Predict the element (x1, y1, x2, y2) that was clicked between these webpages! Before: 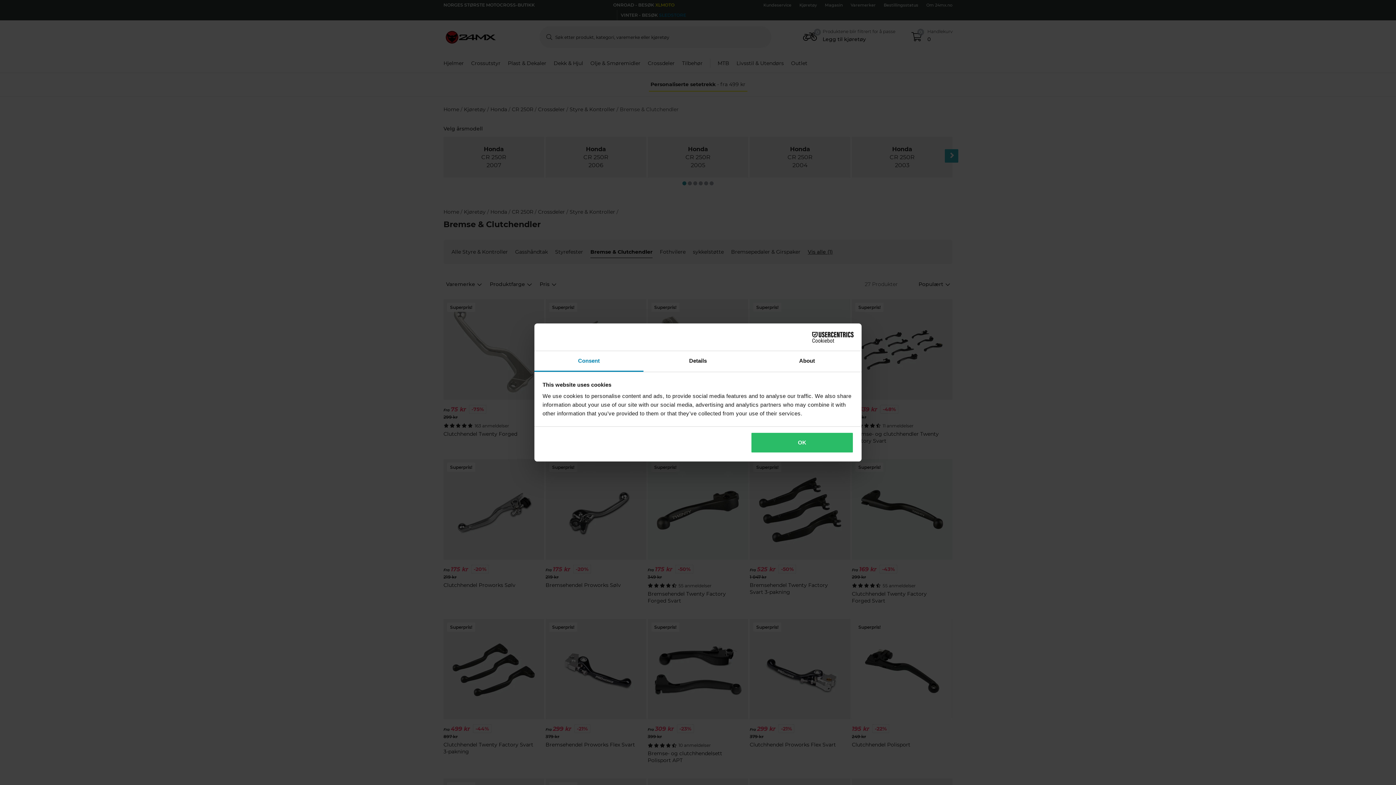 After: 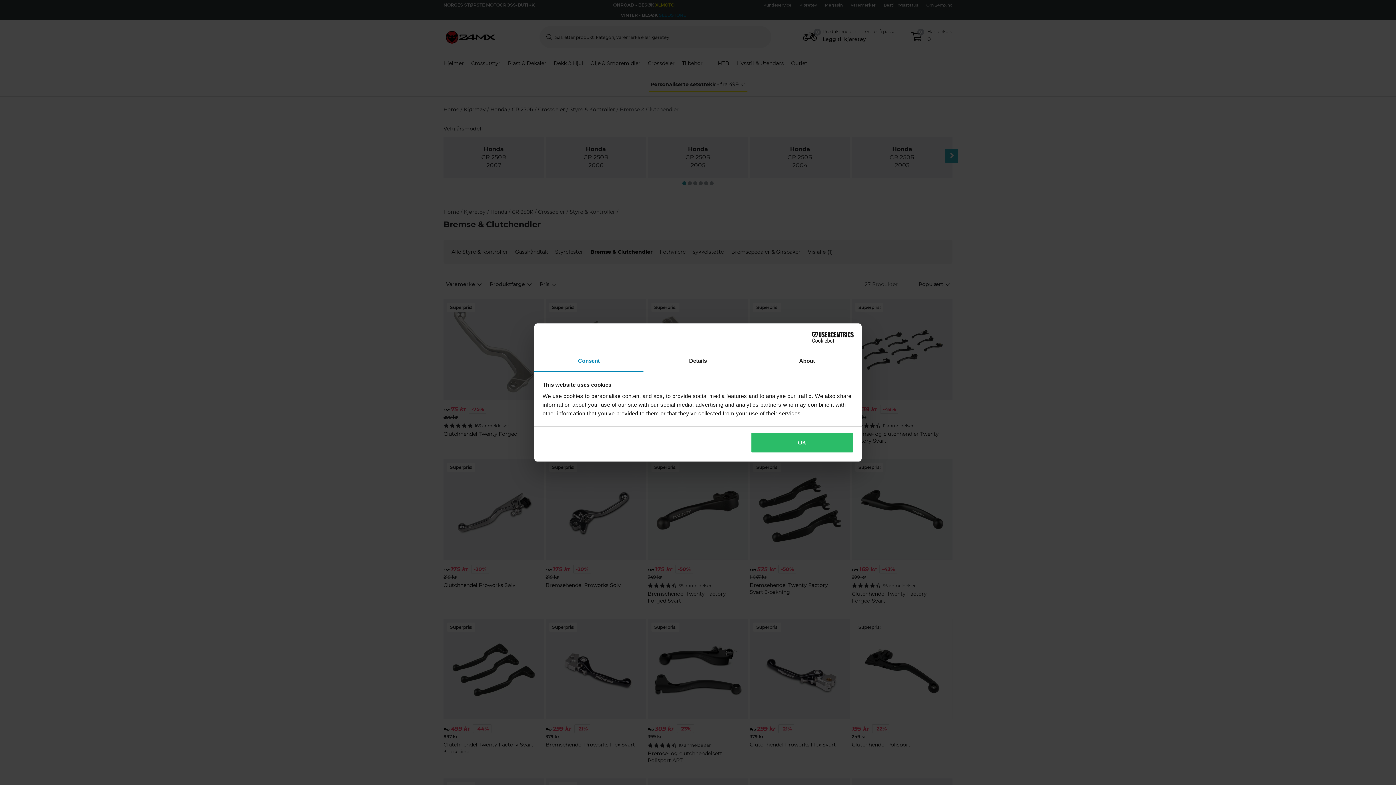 Action: label: Consent bbox: (534, 351, 643, 372)